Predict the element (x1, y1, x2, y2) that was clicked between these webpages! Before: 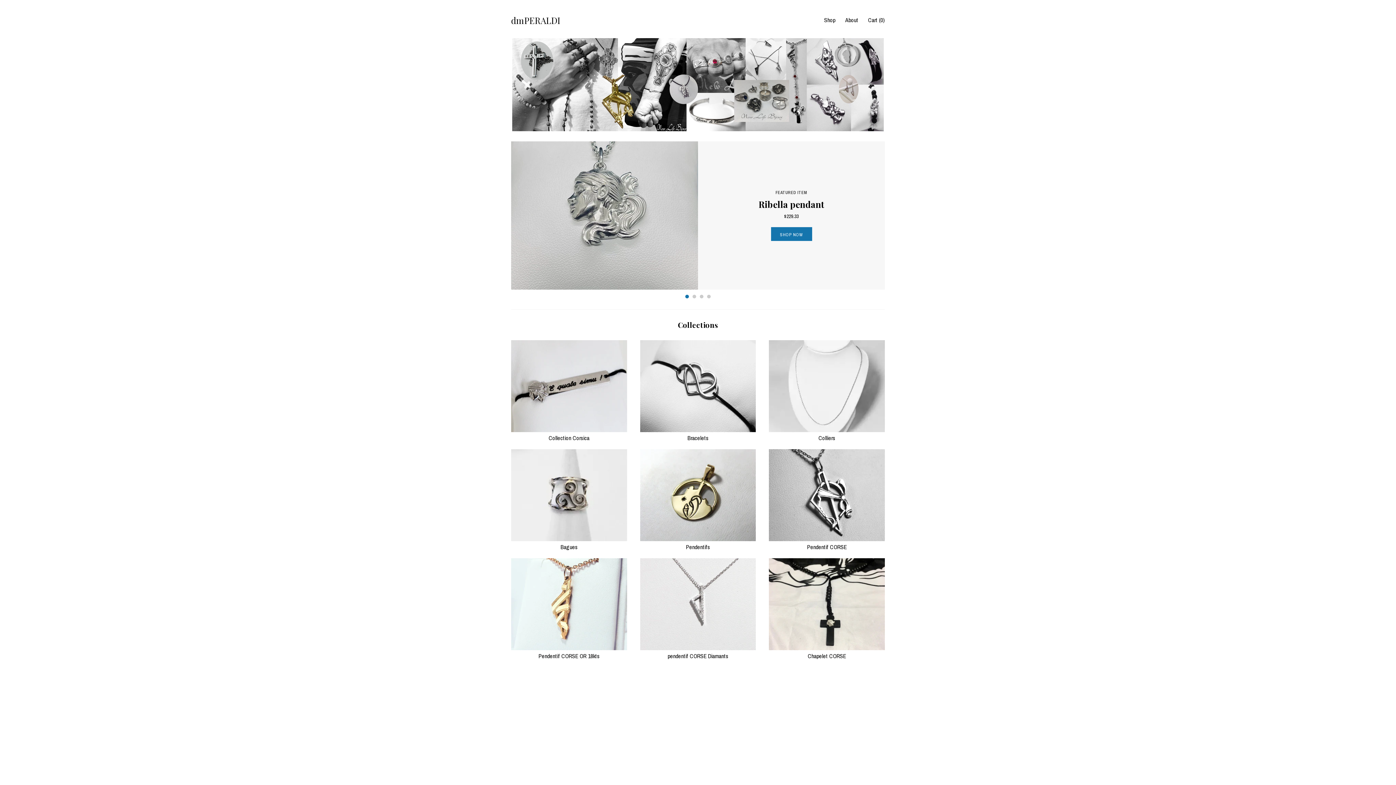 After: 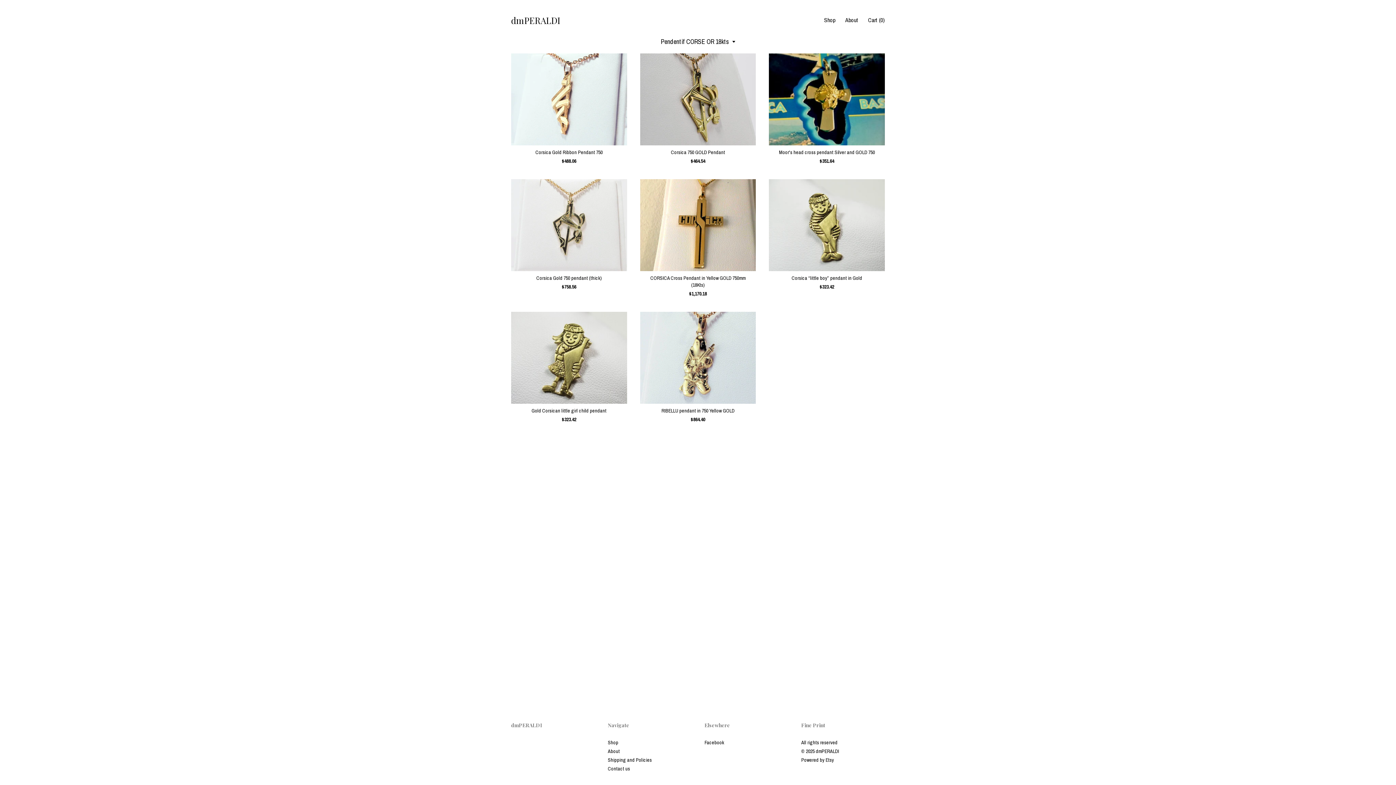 Action: bbox: (511, 644, 627, 660) label:  Pendentif CORSE OR 18kts